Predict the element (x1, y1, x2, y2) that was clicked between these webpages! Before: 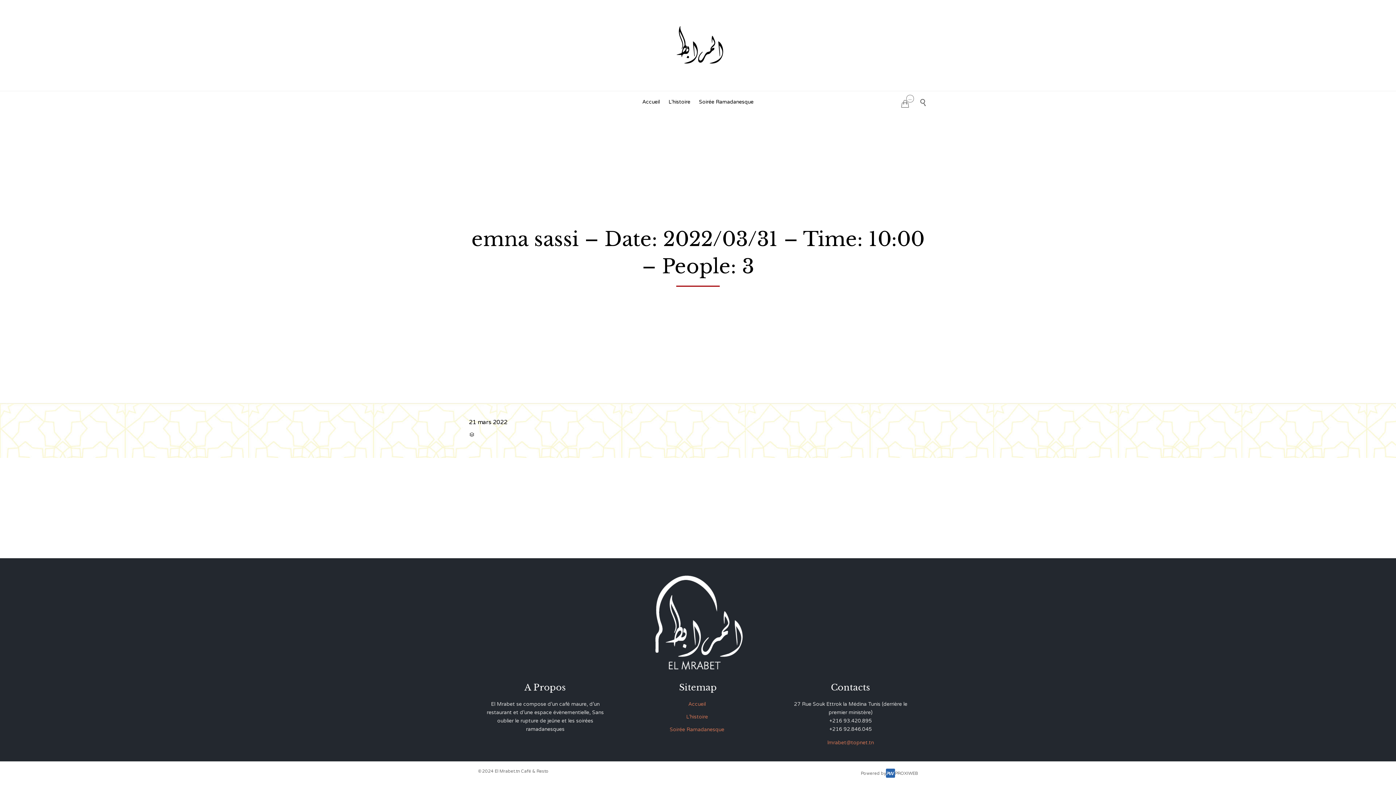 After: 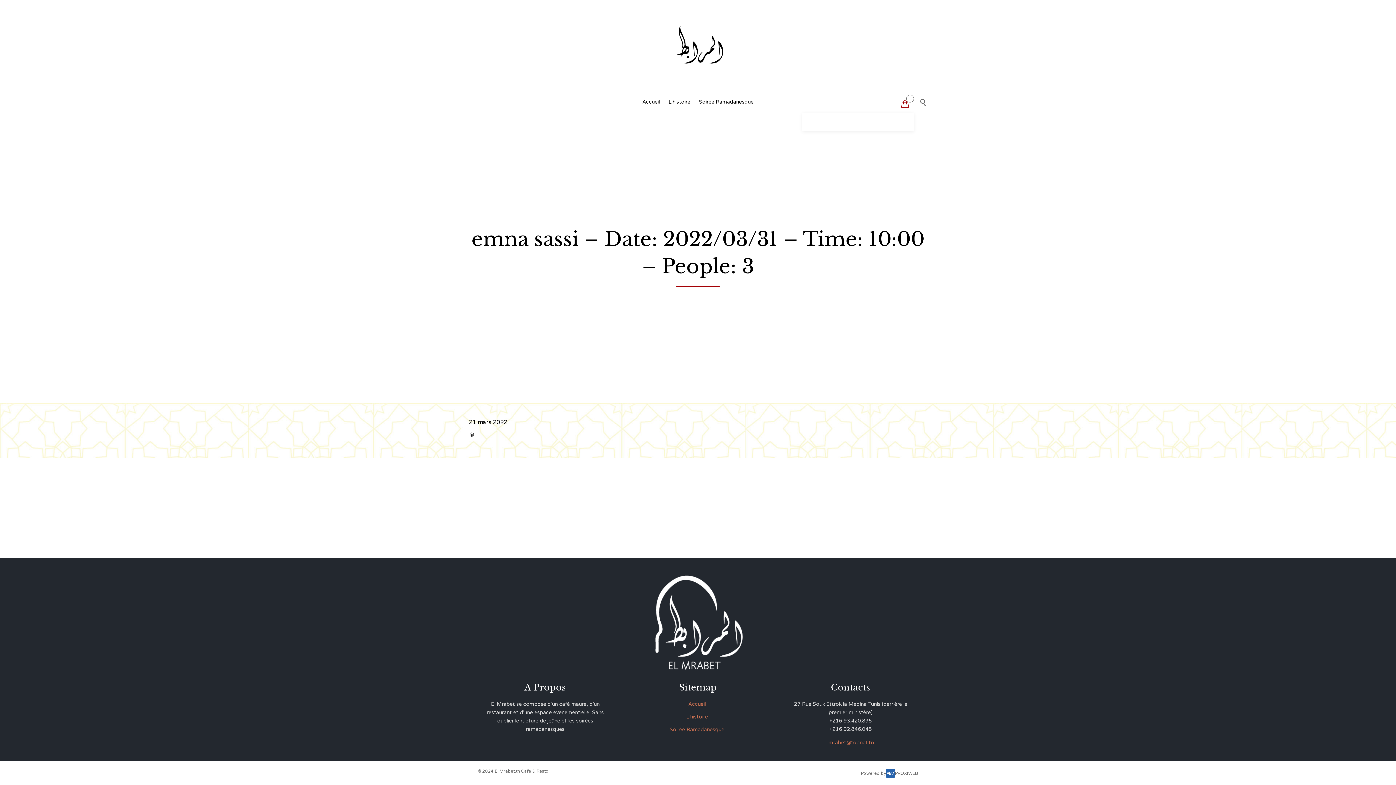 Action: bbox: (896, 92, 917, 112) label: 
...